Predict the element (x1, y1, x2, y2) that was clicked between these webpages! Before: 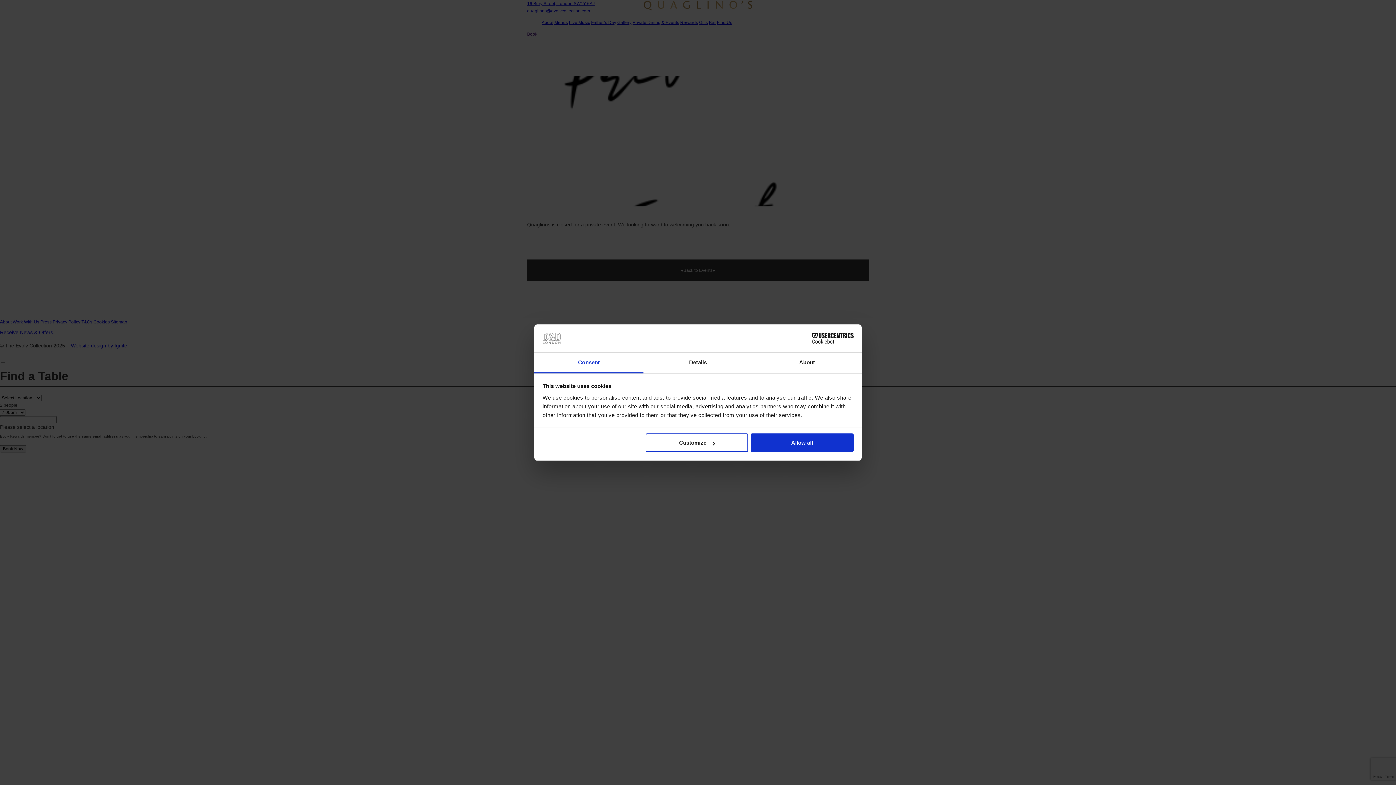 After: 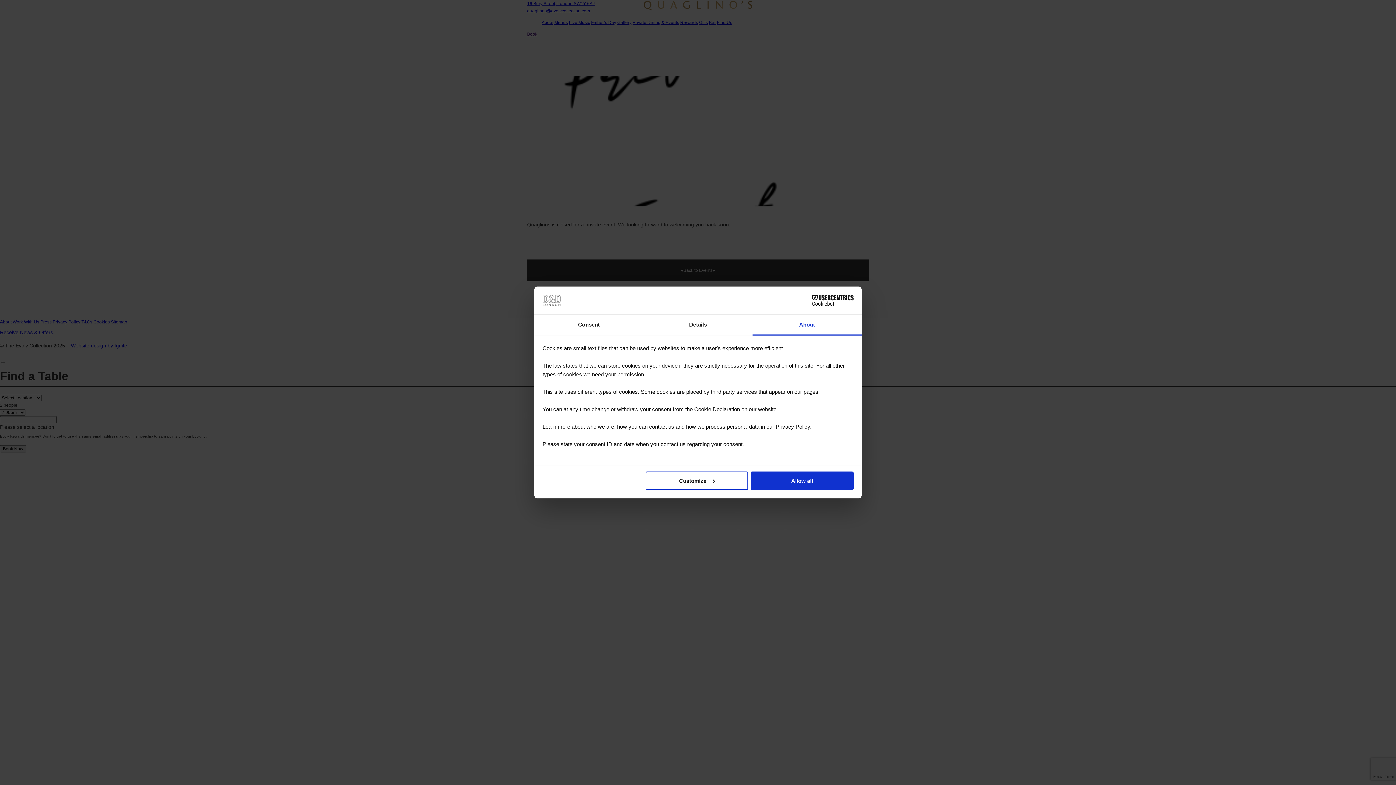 Action: bbox: (752, 352, 861, 373) label: About